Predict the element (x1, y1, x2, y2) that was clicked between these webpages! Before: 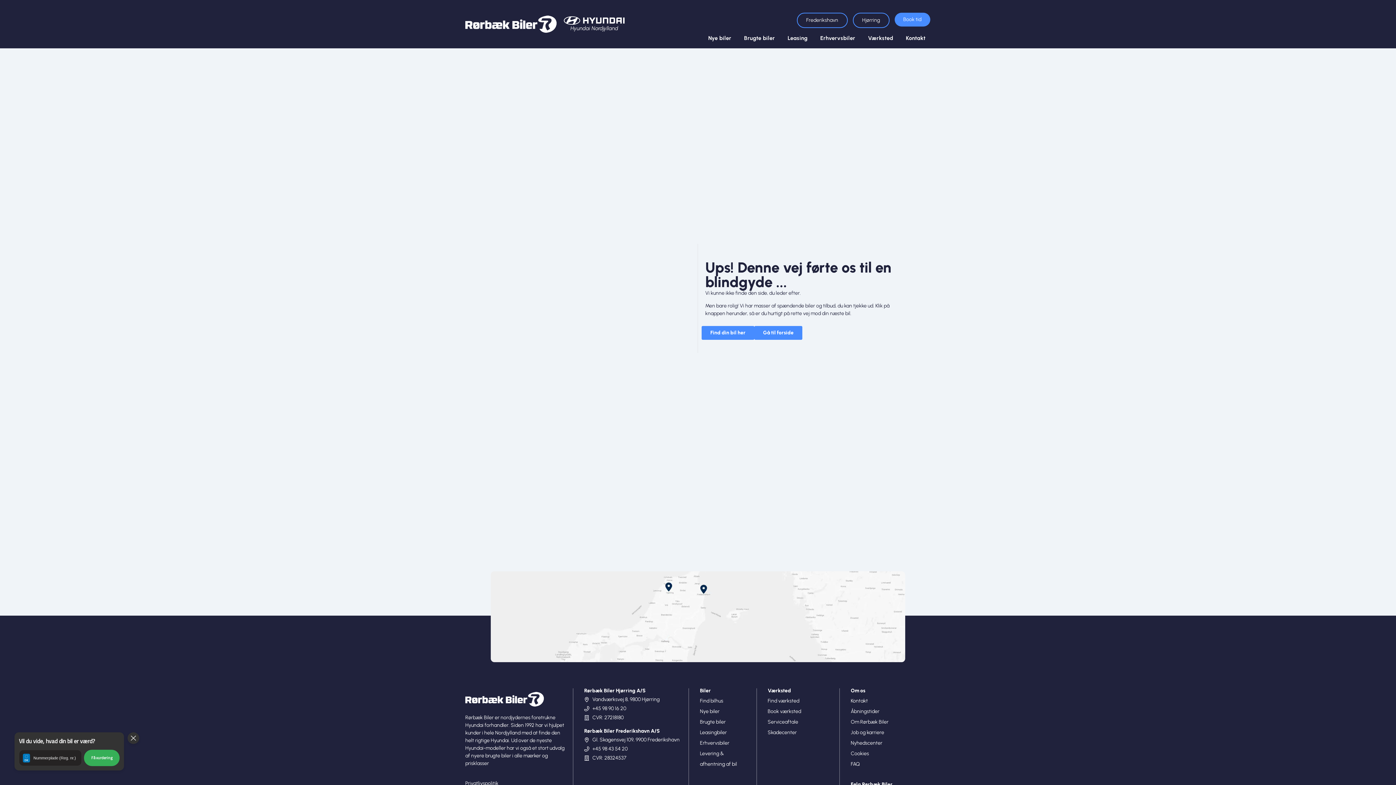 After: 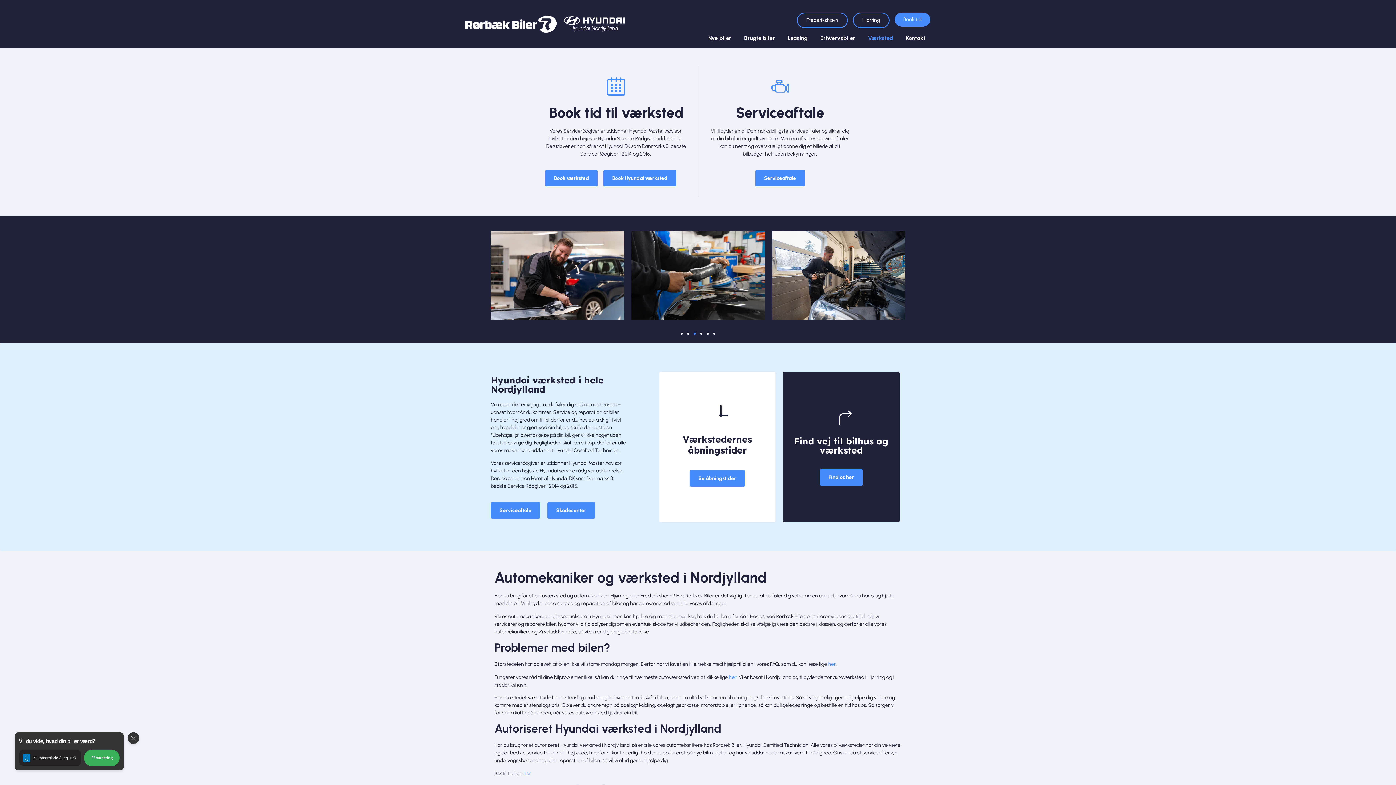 Action: label: Værksted bbox: (868, 29, 893, 46)